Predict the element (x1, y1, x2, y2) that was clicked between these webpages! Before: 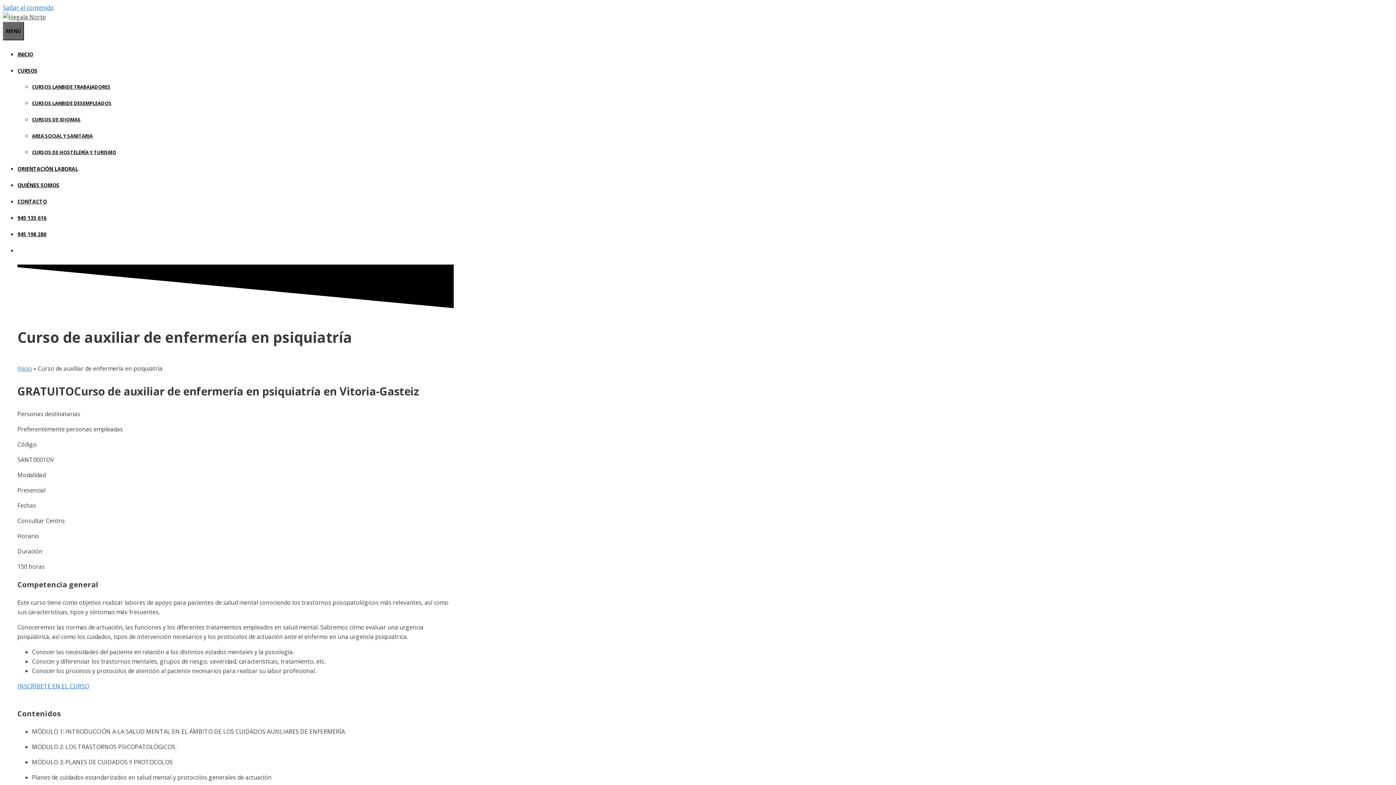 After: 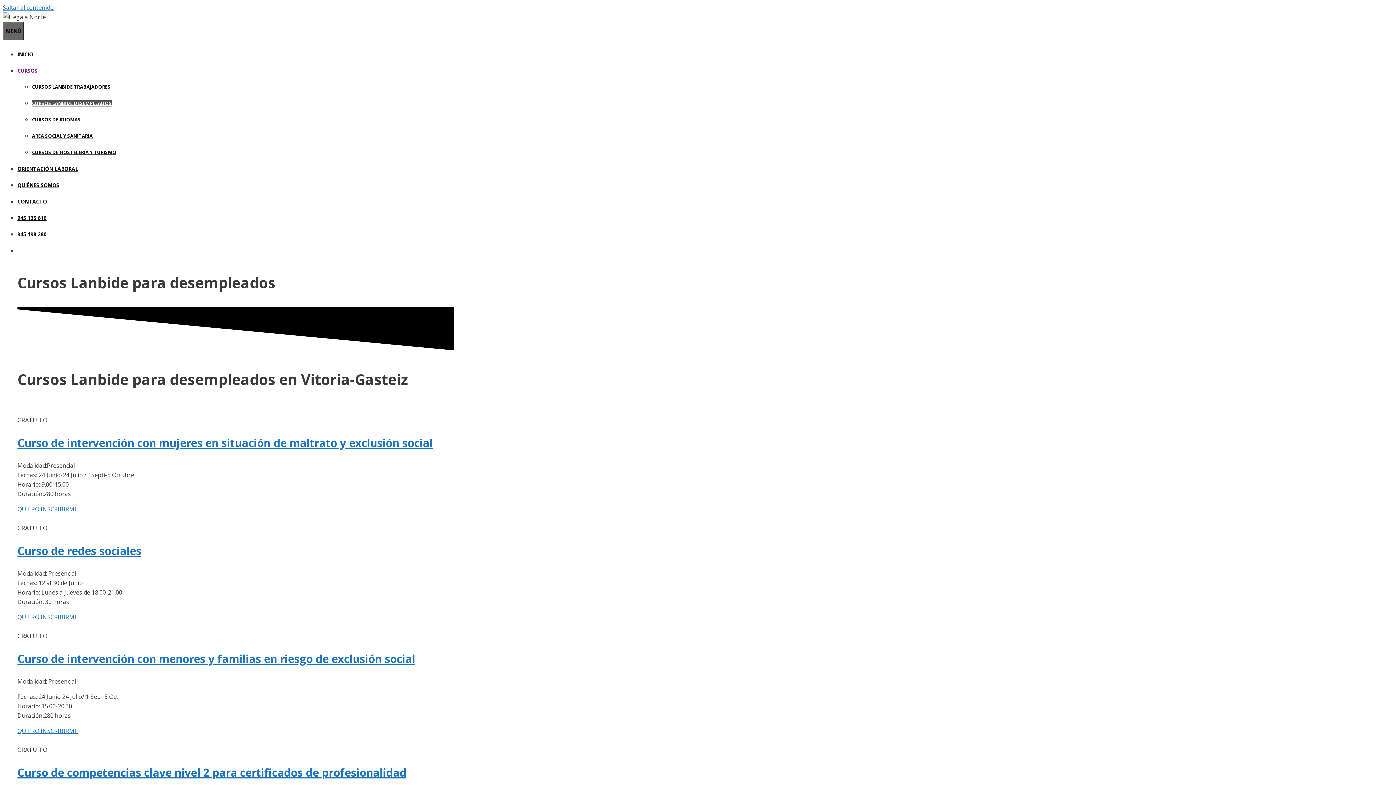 Action: label: CURSOS LANBIDE DESEMPLEADOS bbox: (32, 100, 111, 106)